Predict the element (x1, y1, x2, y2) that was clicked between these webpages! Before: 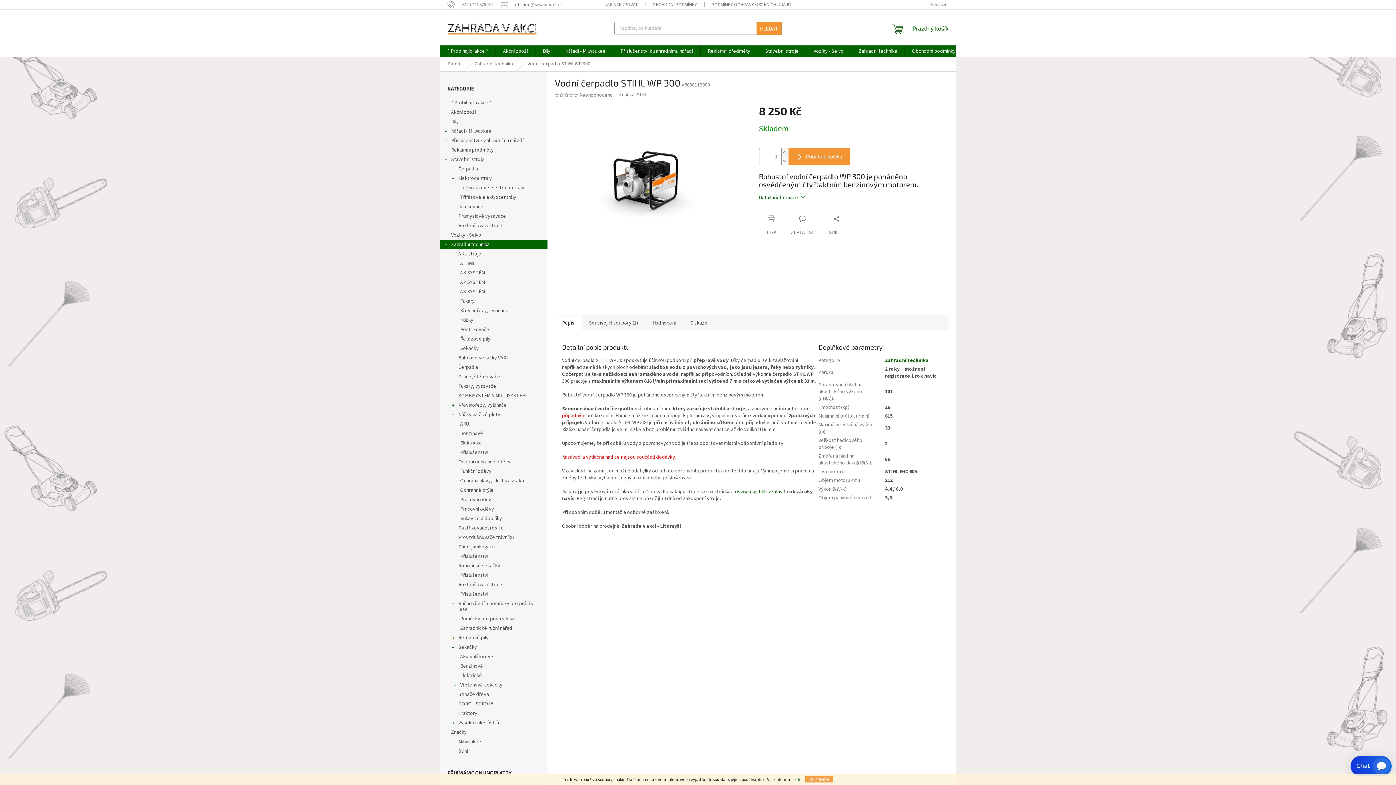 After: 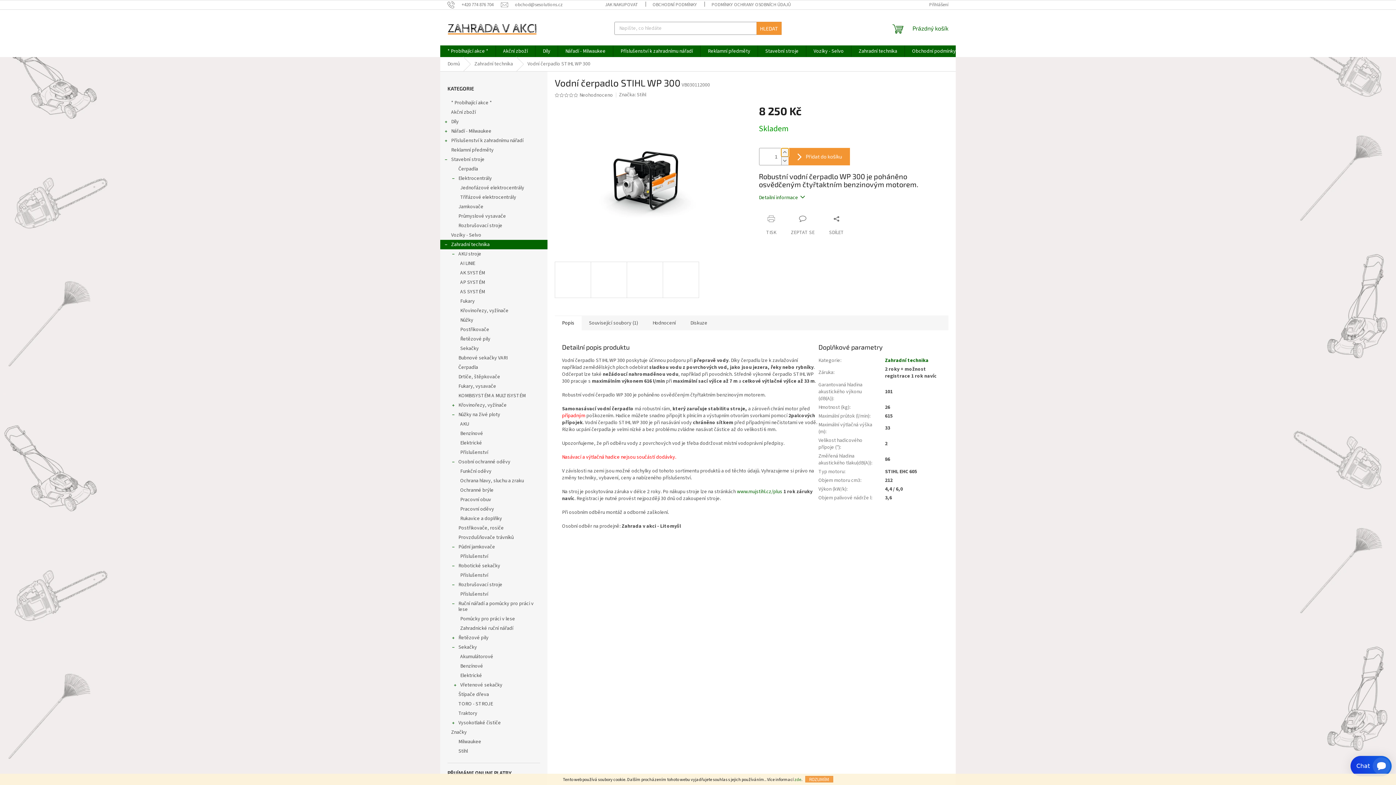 Action: bbox: (781, 148, 788, 156) label: Zvýšit množství o 1